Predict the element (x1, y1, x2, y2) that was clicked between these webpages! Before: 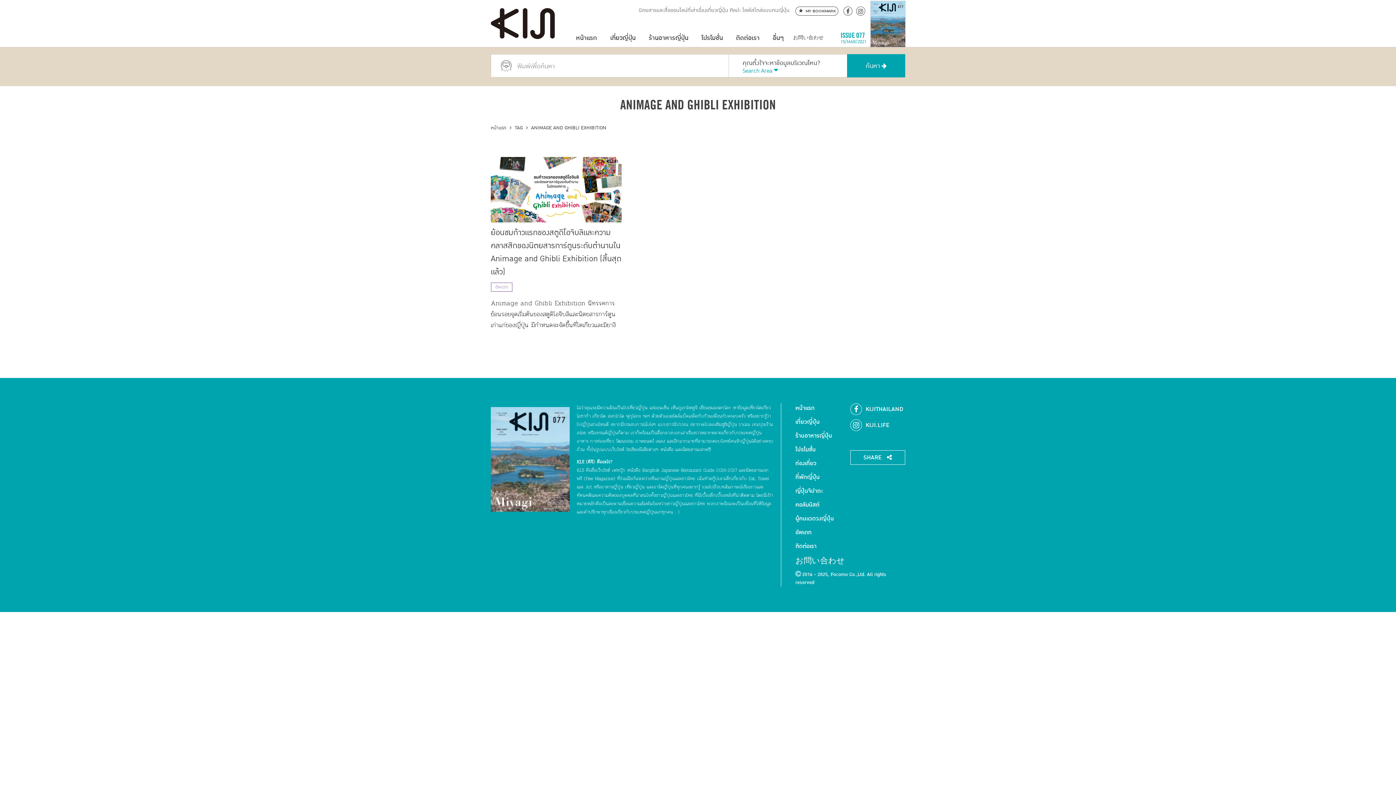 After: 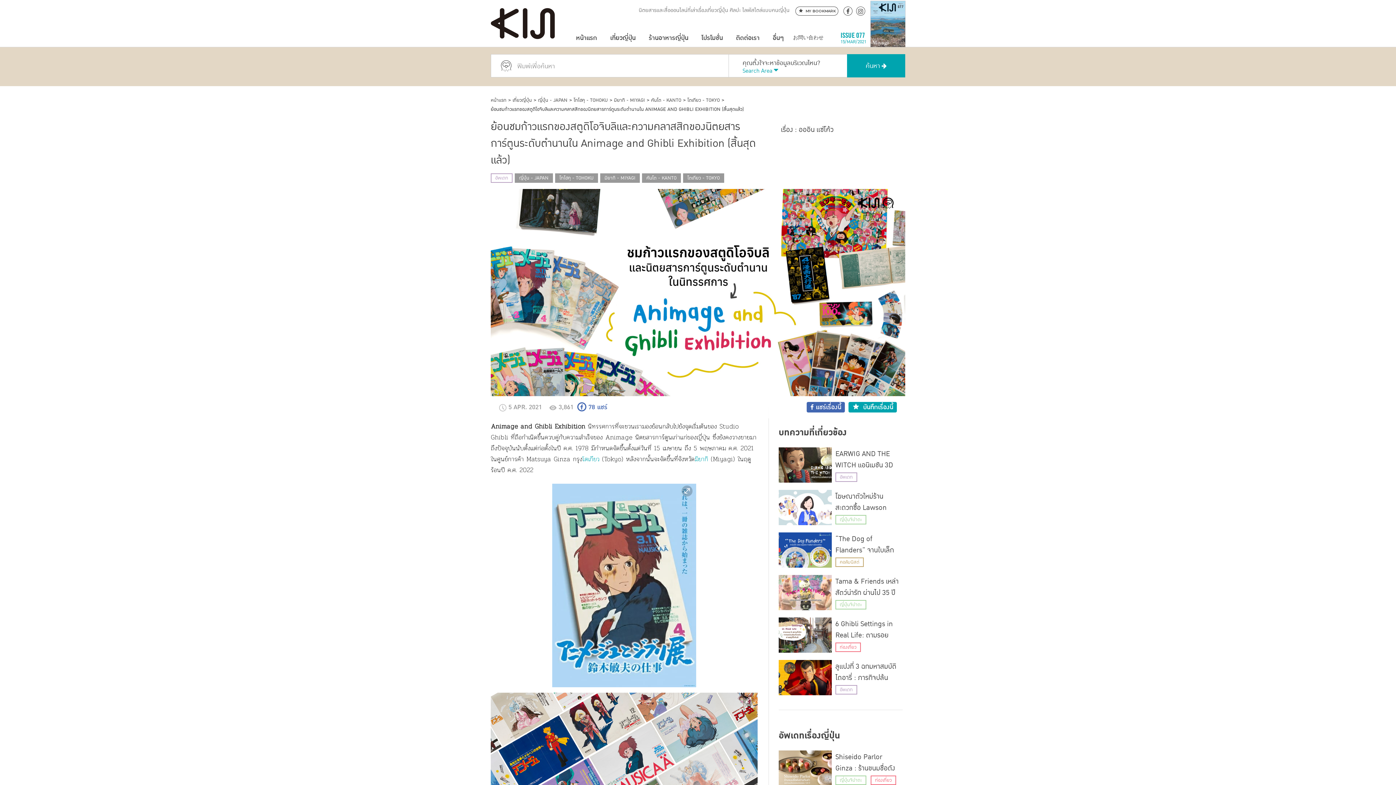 Action: label: ย้อนชมก้าวแรกของสตูดิโอจิบลิและความคลาสสิกของนิตยสารการ์ตูนระดับตำนานใน Animage and Ghibli Exhibition (สิ้นสุดแล้ว) bbox: (490, 222, 621, 278)